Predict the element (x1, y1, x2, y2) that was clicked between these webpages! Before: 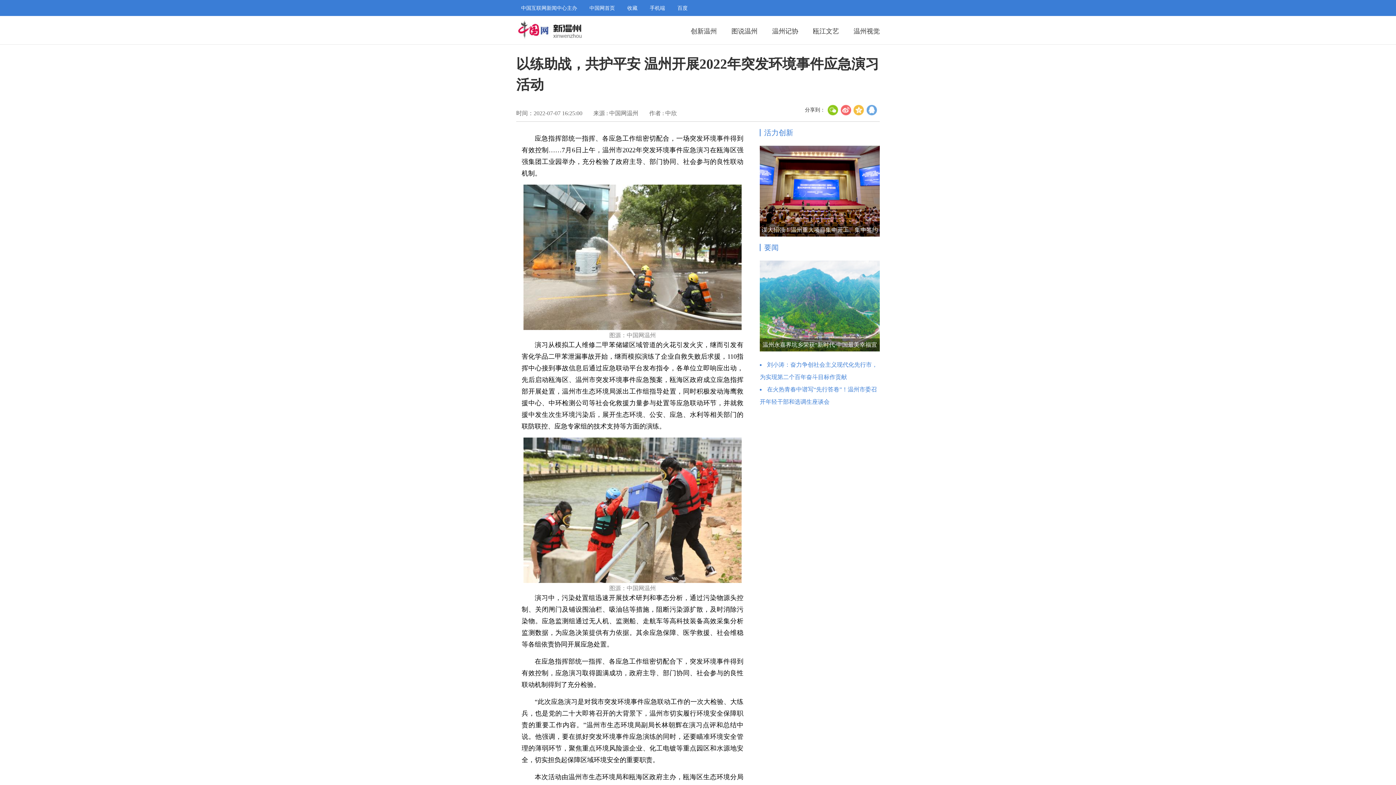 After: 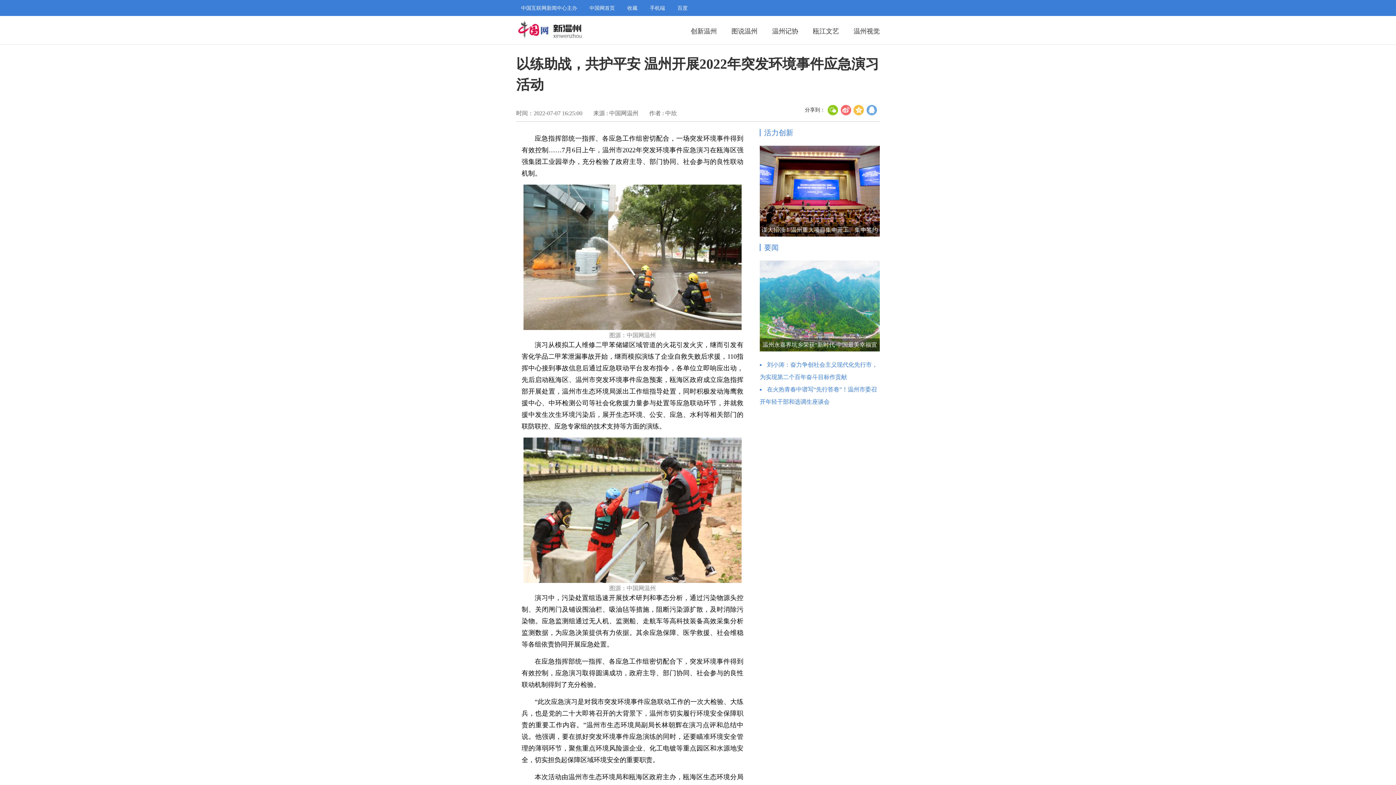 Action: bbox: (516, 19, 584, 25)